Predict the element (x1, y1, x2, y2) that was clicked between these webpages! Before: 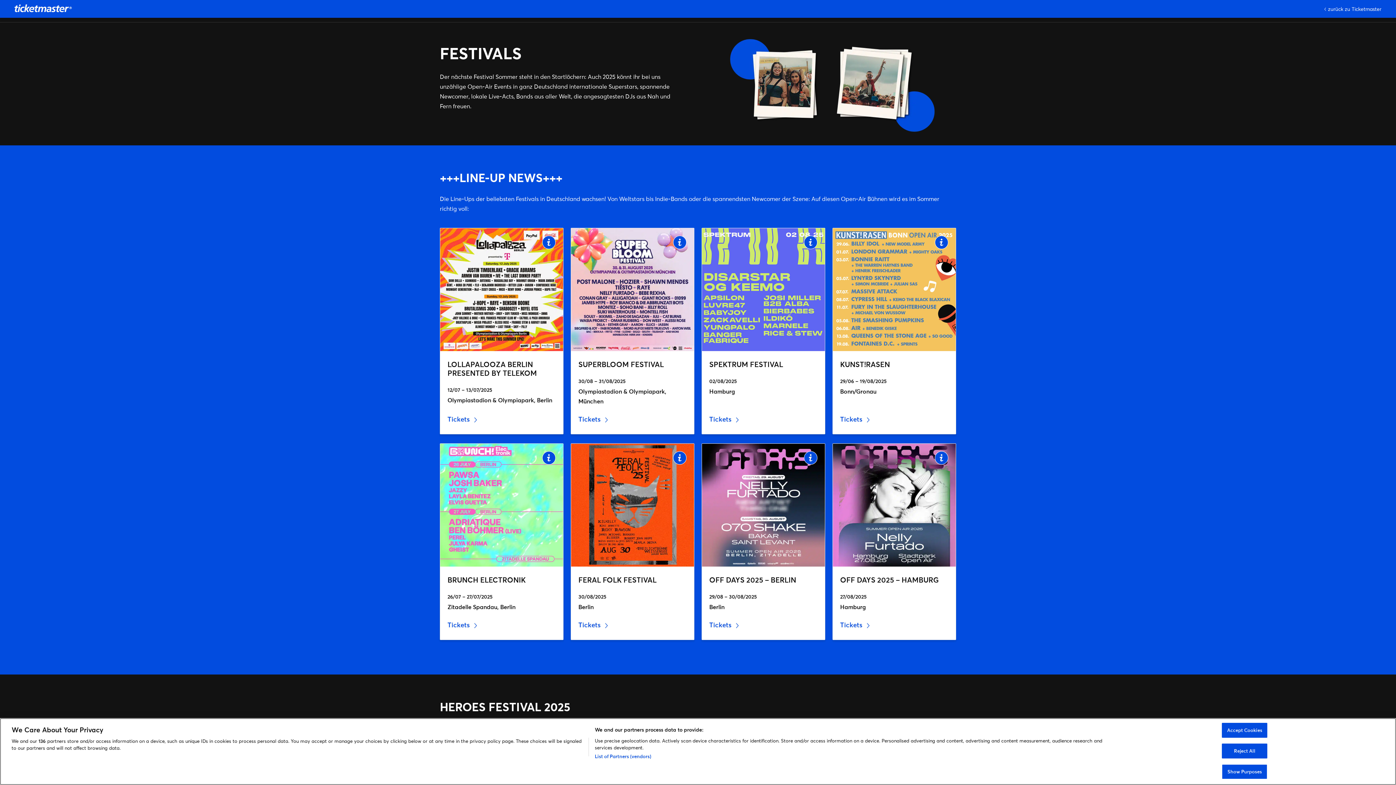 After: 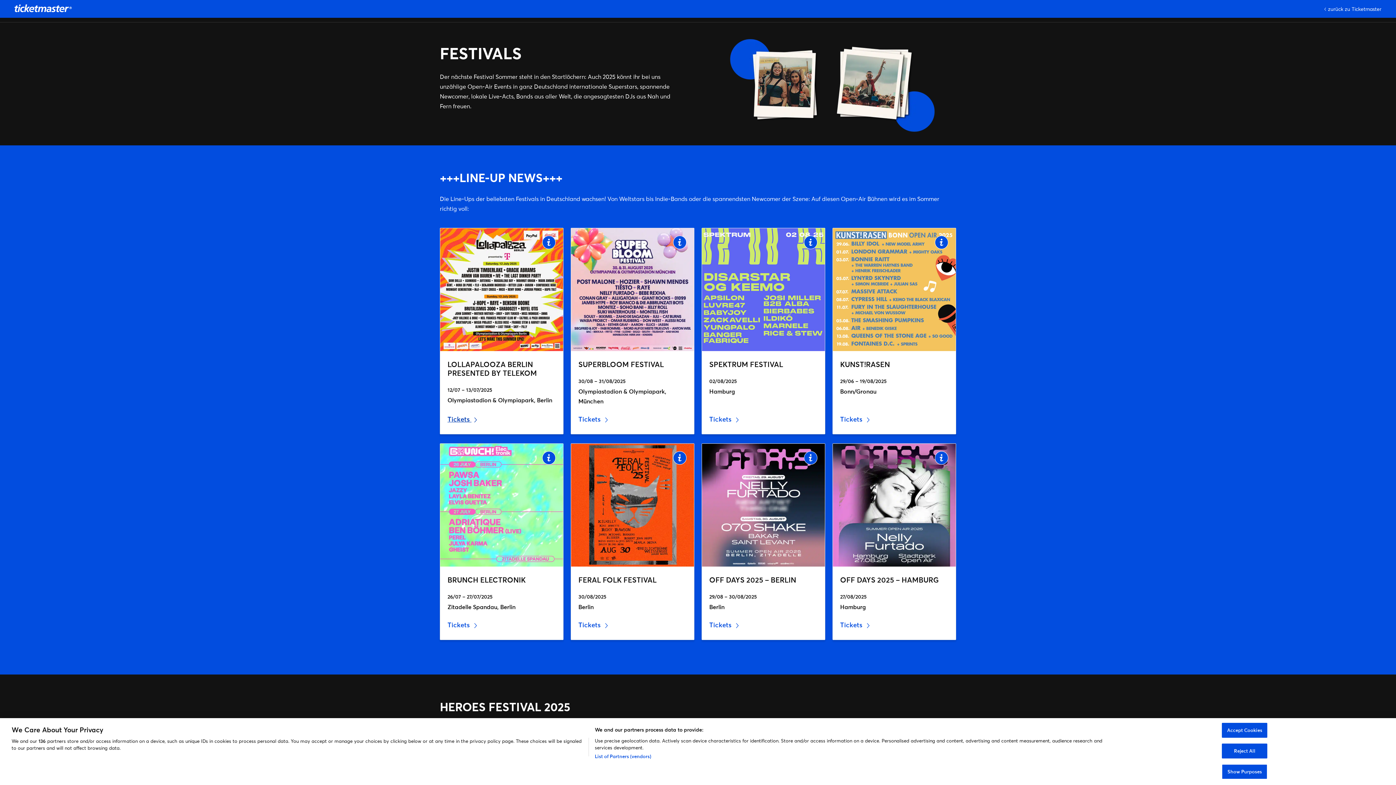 Action: bbox: (447, 415, 556, 425) label: Lollapalooza Berlin presented by Telekom - Tickets